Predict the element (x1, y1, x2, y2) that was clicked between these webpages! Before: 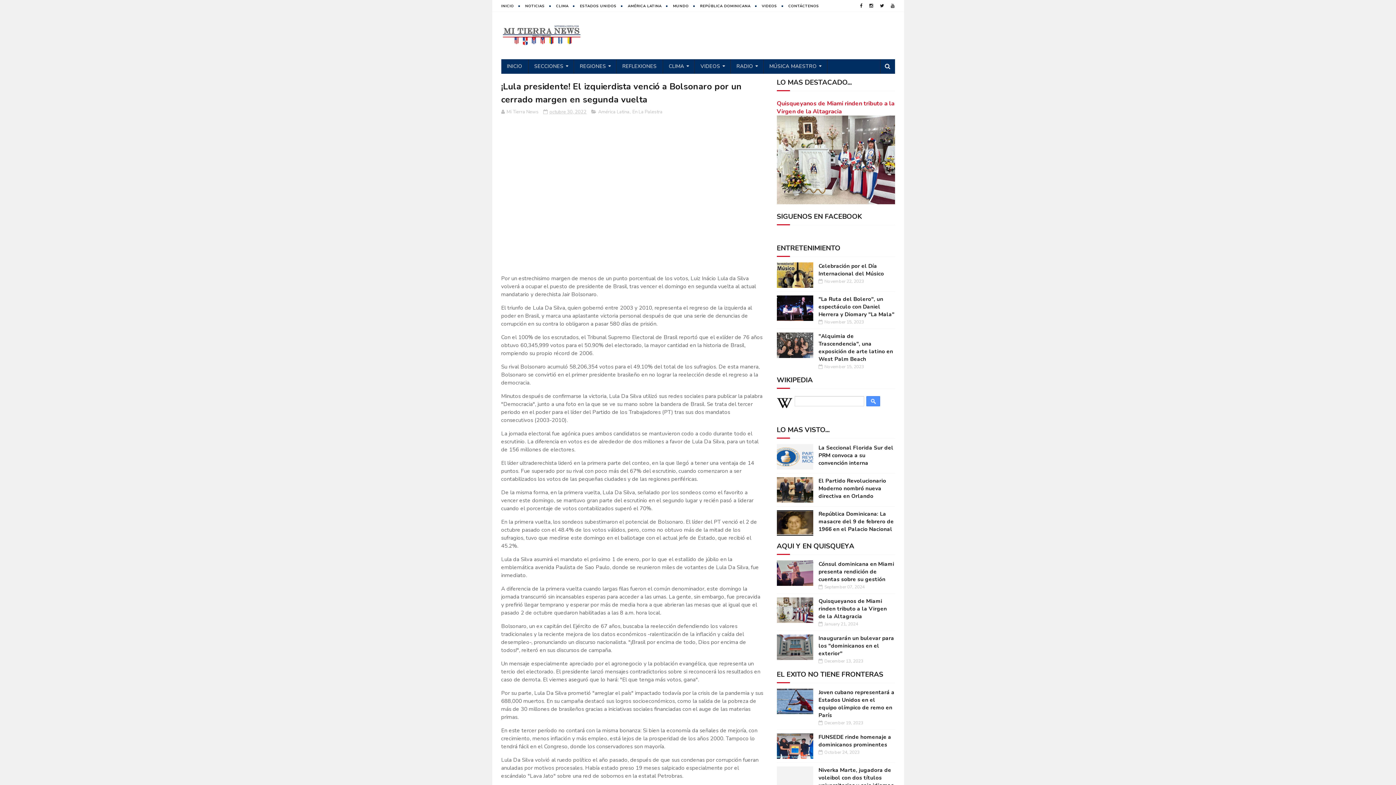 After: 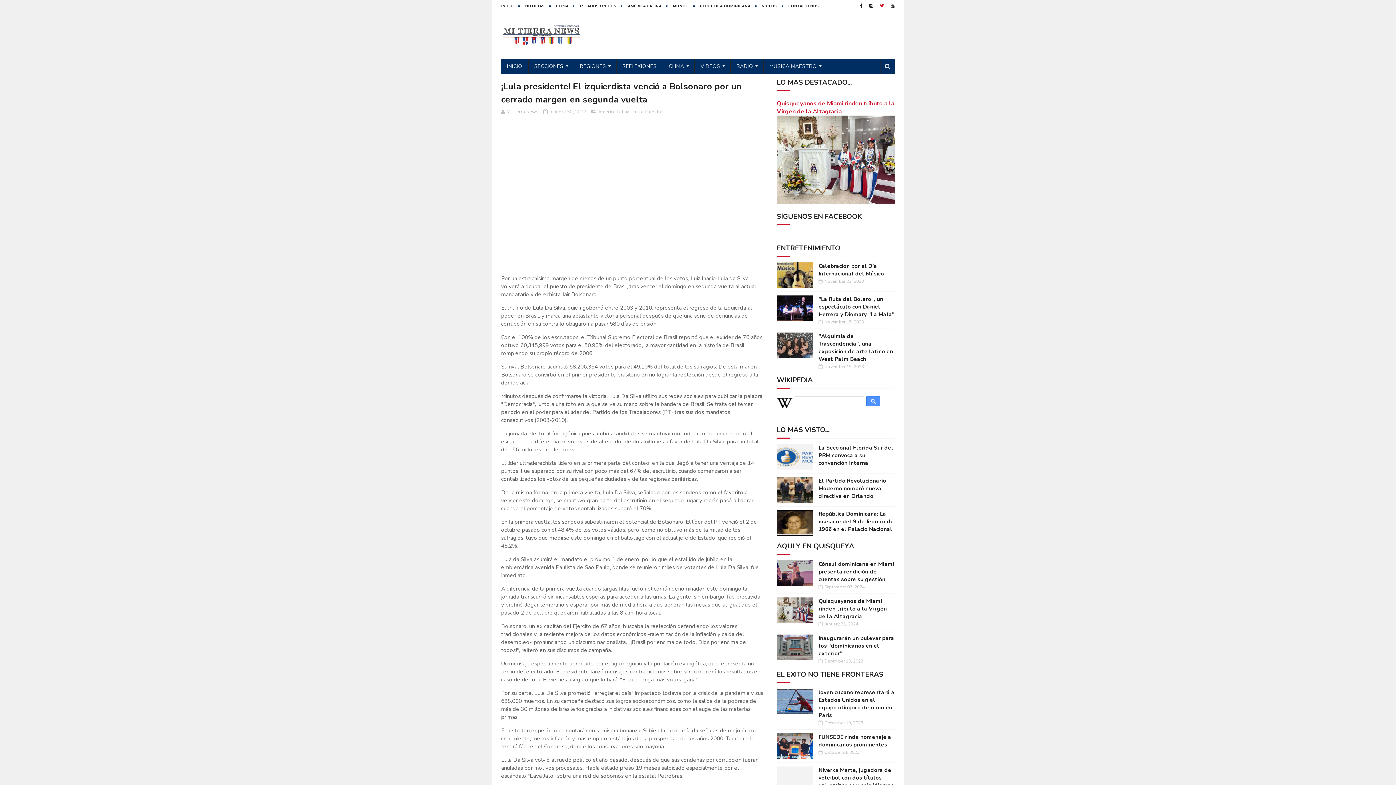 Action: bbox: (877, 0, 886, 11)